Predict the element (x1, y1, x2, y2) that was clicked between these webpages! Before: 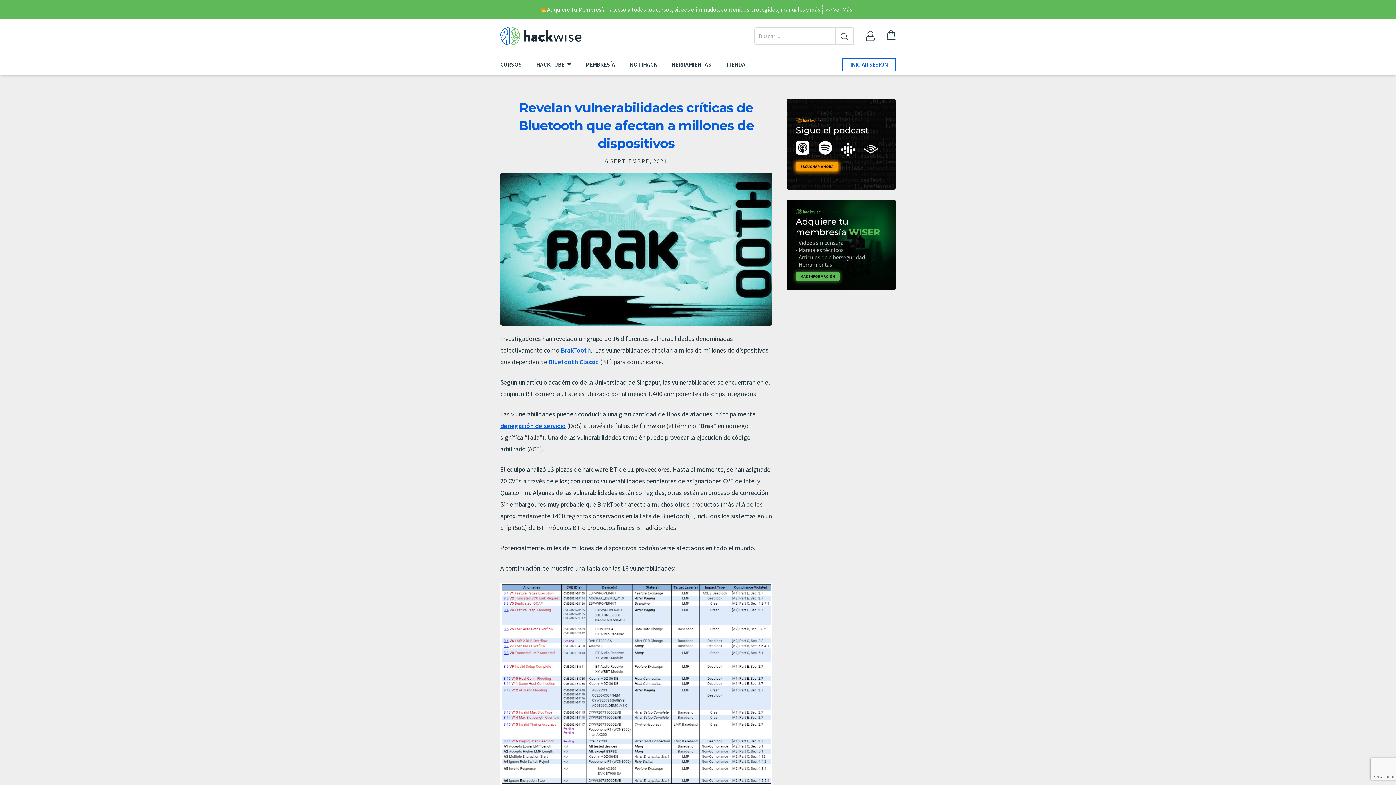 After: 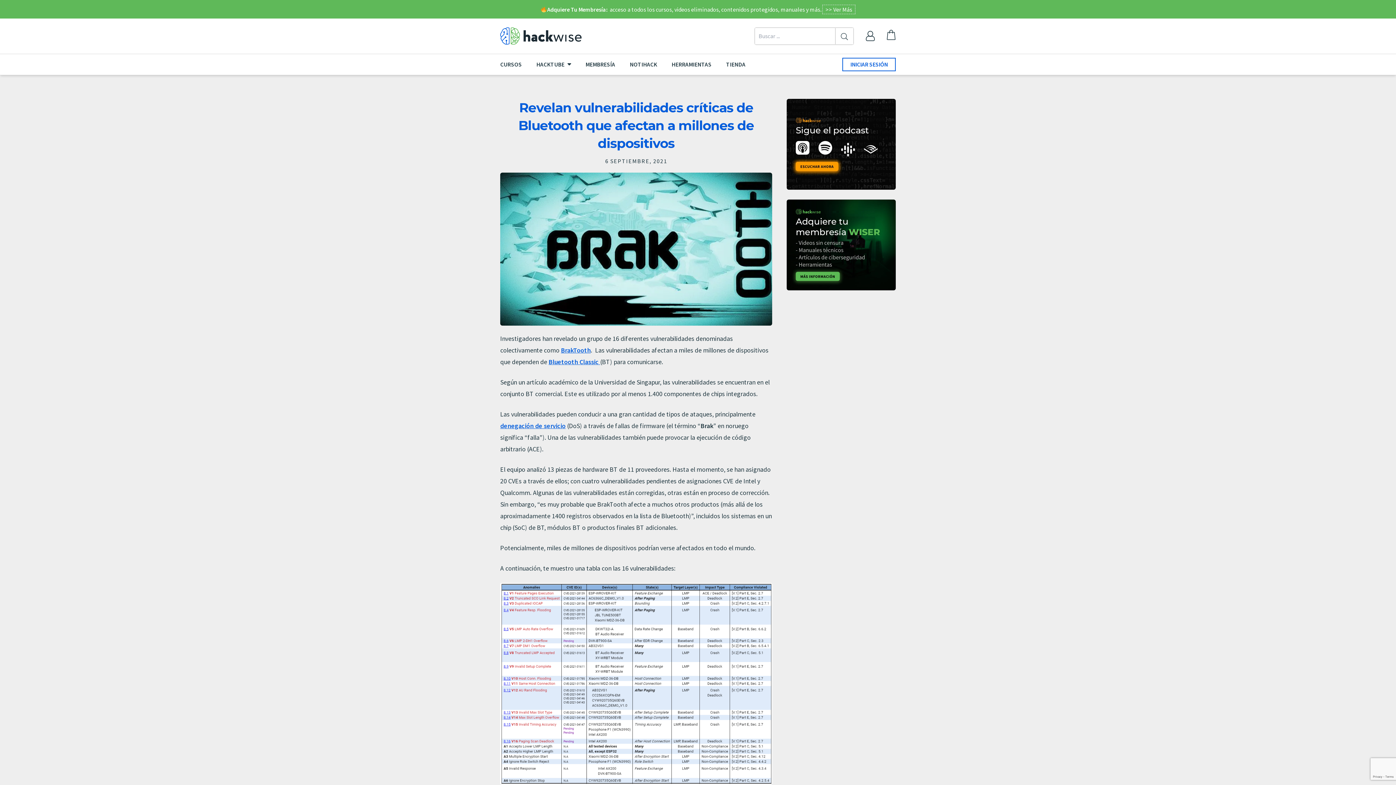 Action: bbox: (786, 191, 896, 198) label:  